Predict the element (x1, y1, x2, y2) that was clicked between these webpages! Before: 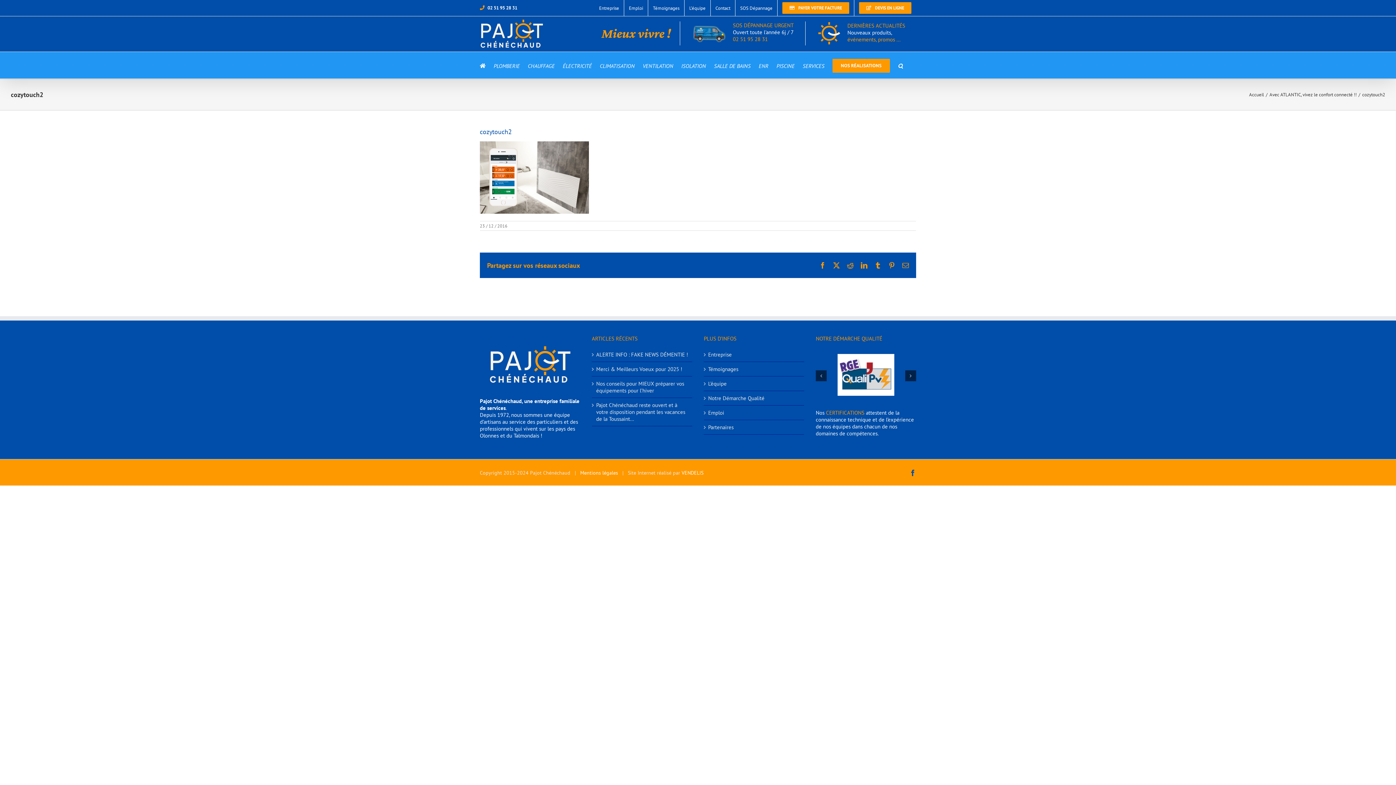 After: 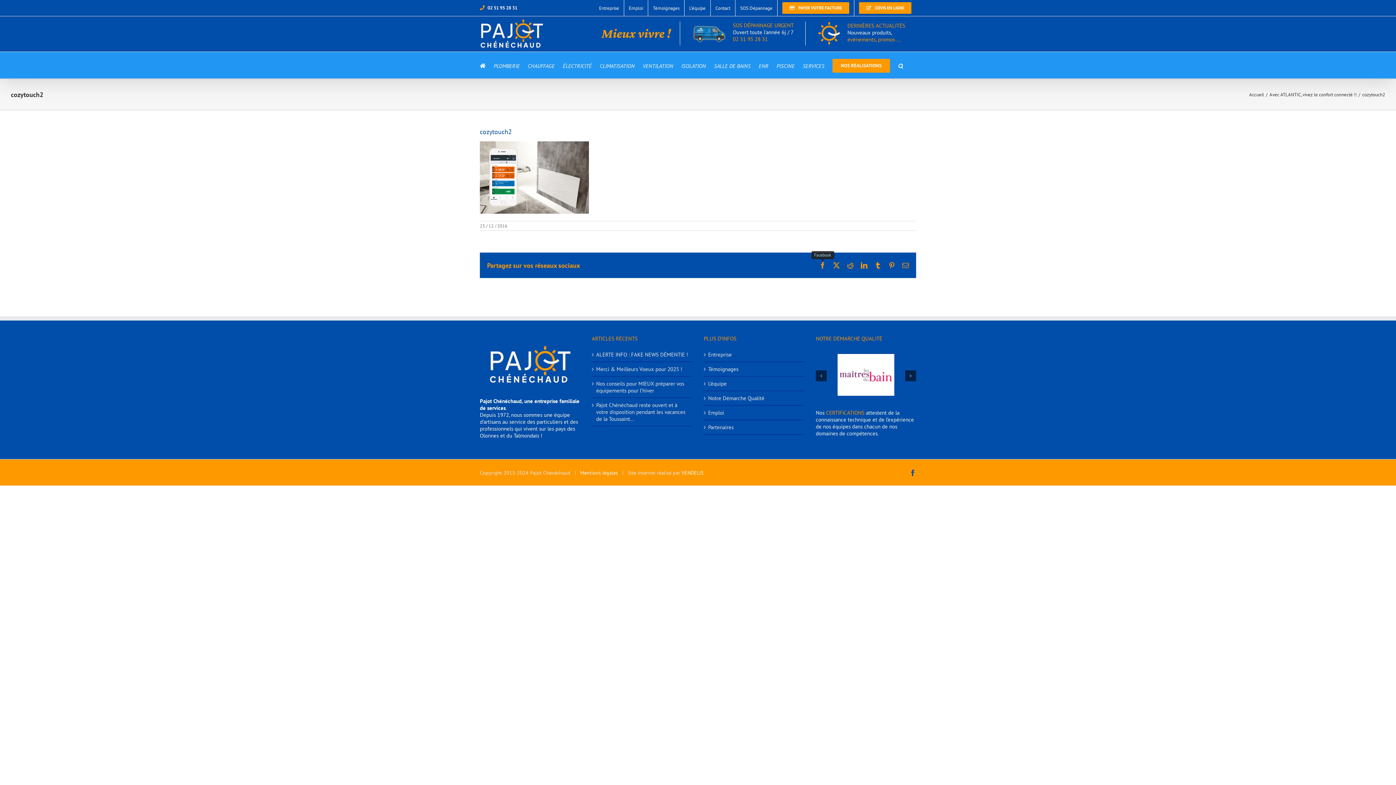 Action: label: Facebook bbox: (819, 262, 826, 268)